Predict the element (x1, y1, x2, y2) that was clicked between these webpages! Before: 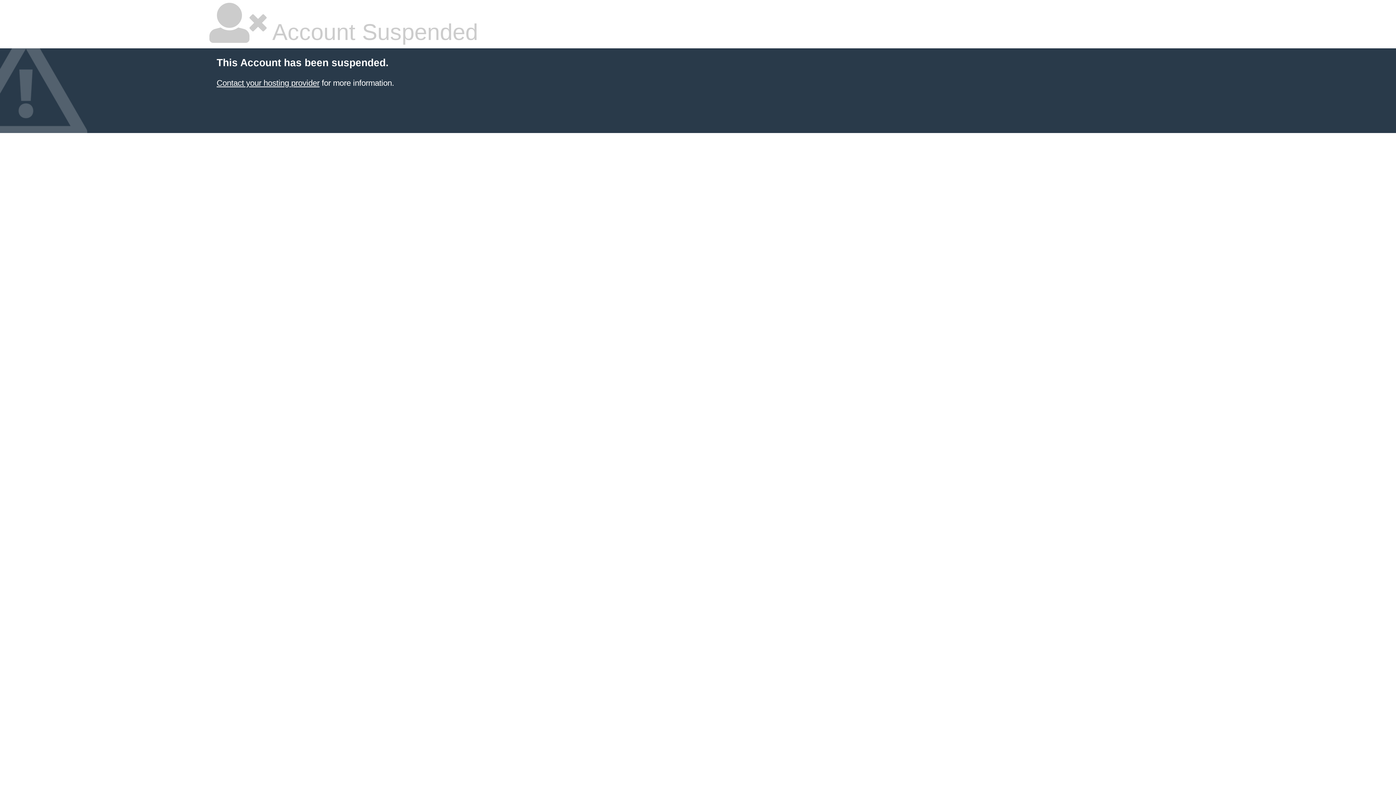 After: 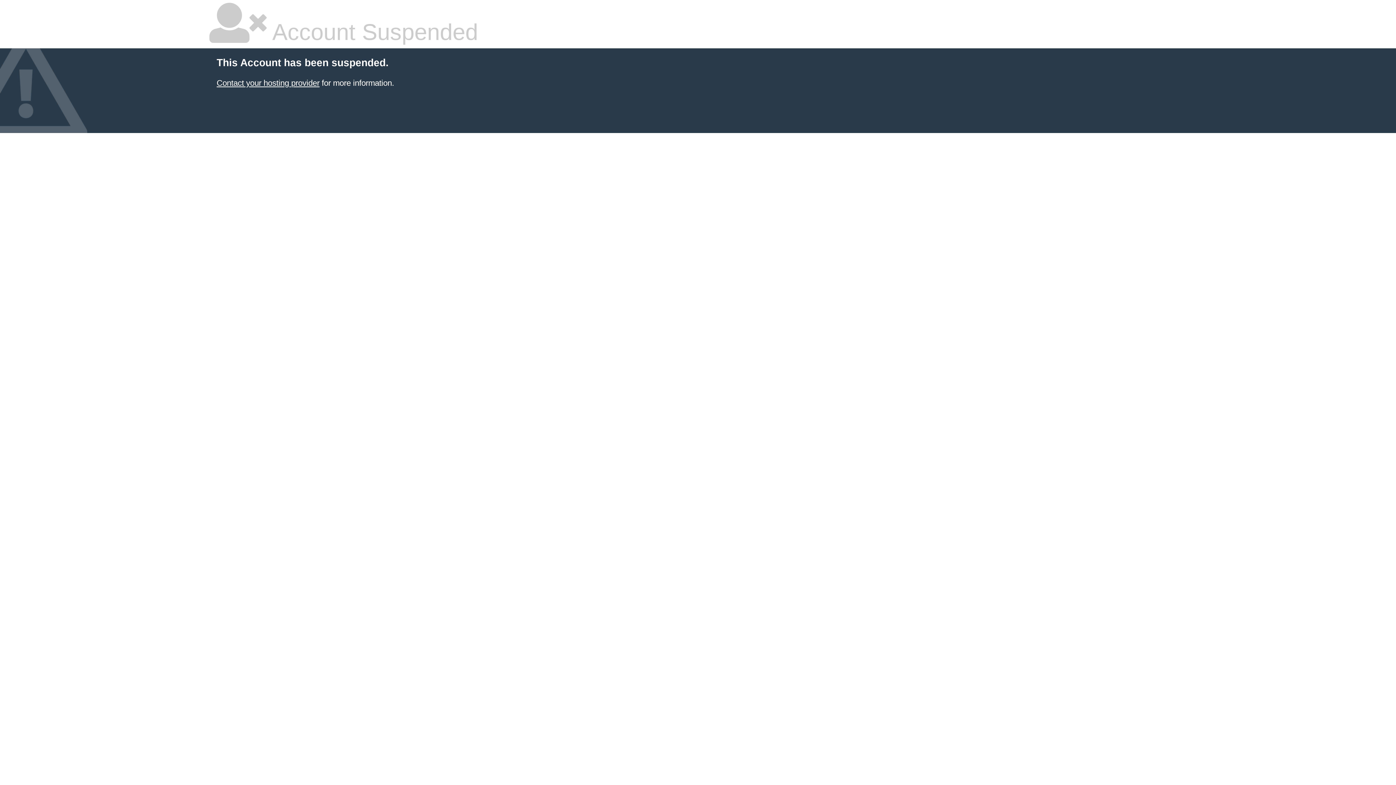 Action: label: Contact your hosting provider bbox: (216, 78, 319, 87)